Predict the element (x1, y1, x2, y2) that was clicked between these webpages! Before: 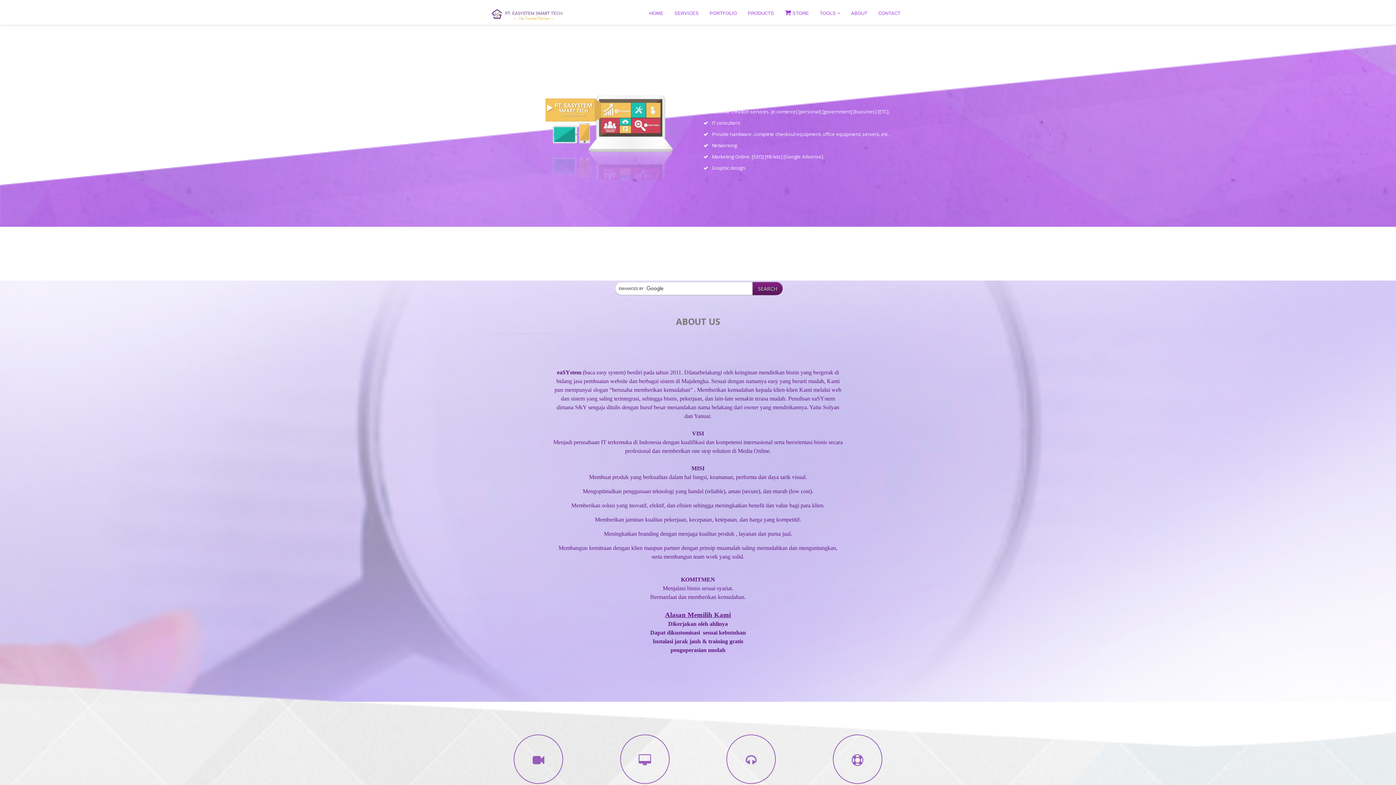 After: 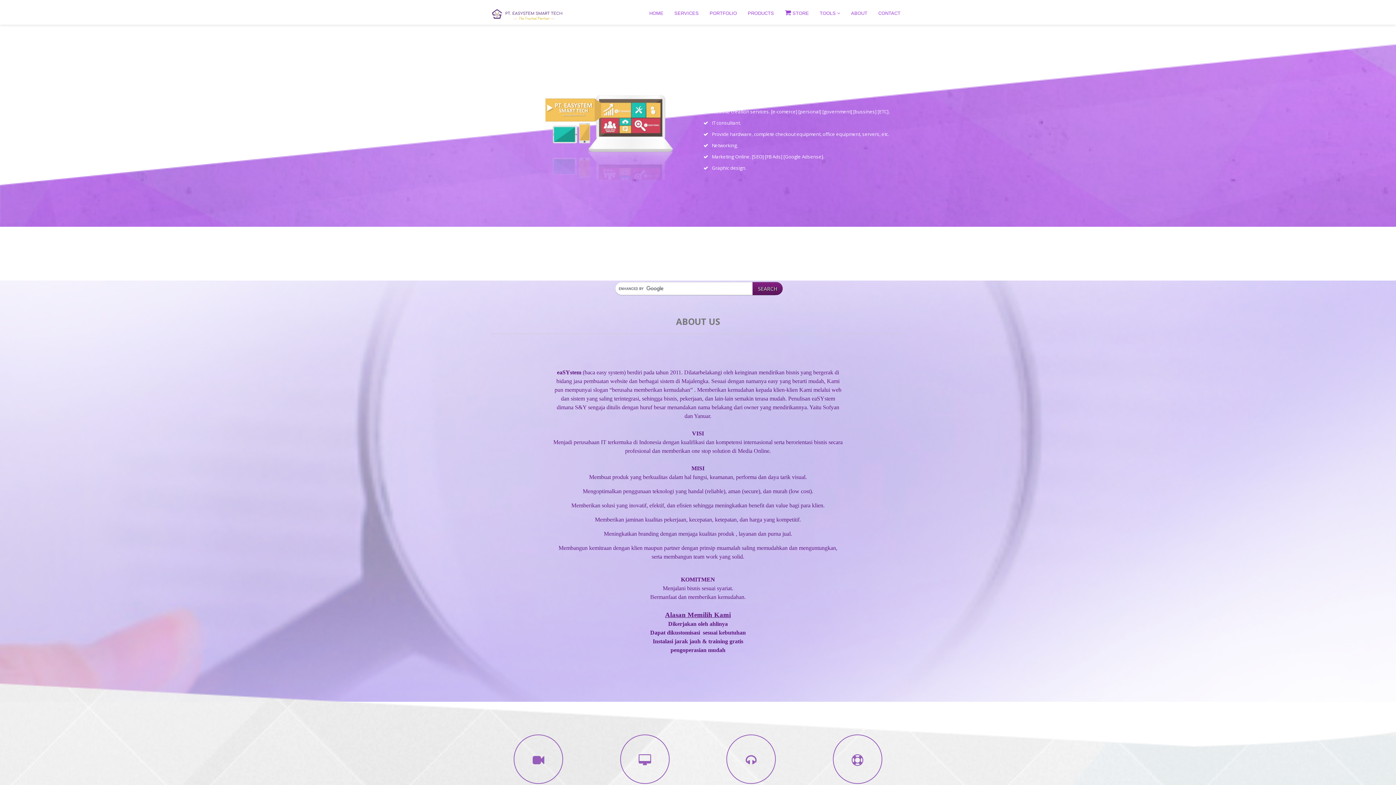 Action: bbox: (490, 11, 563, 16)